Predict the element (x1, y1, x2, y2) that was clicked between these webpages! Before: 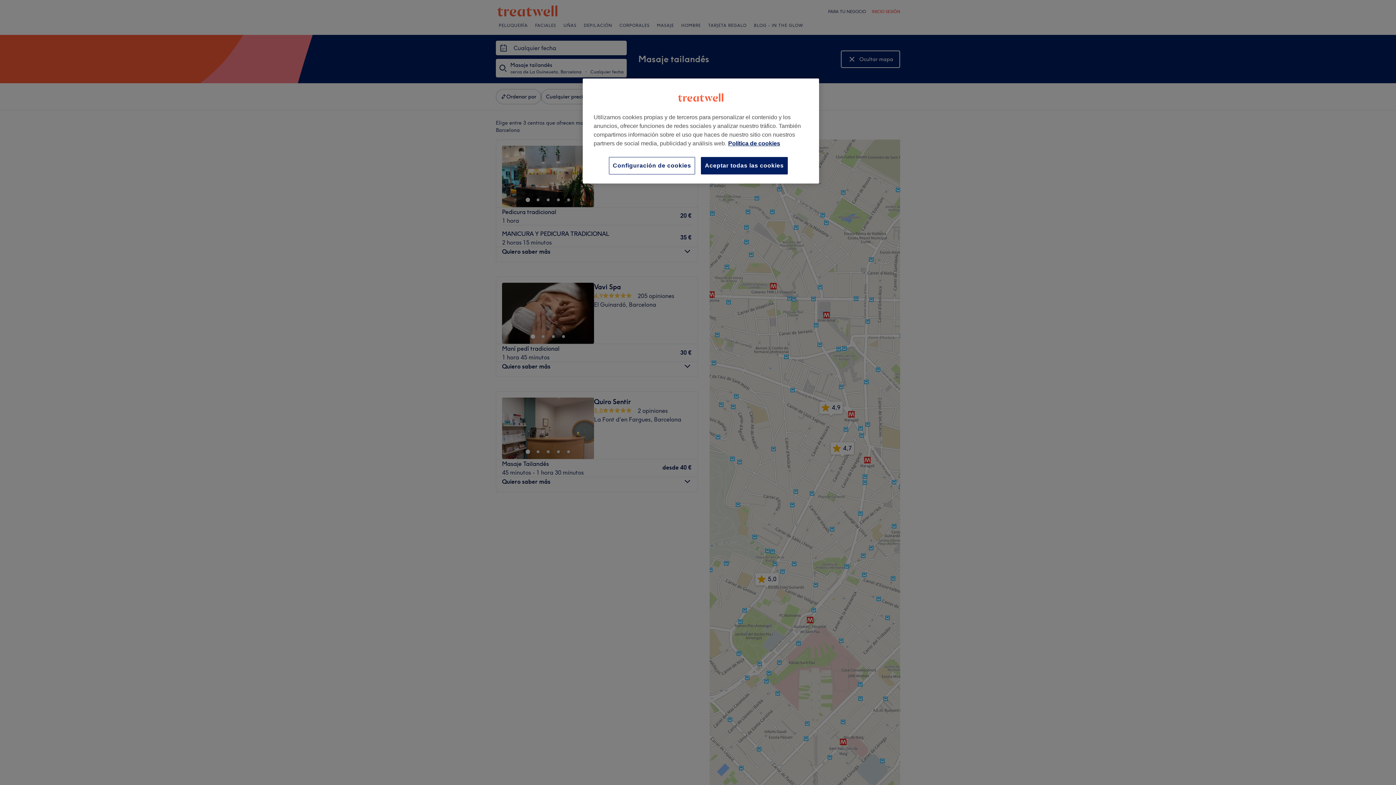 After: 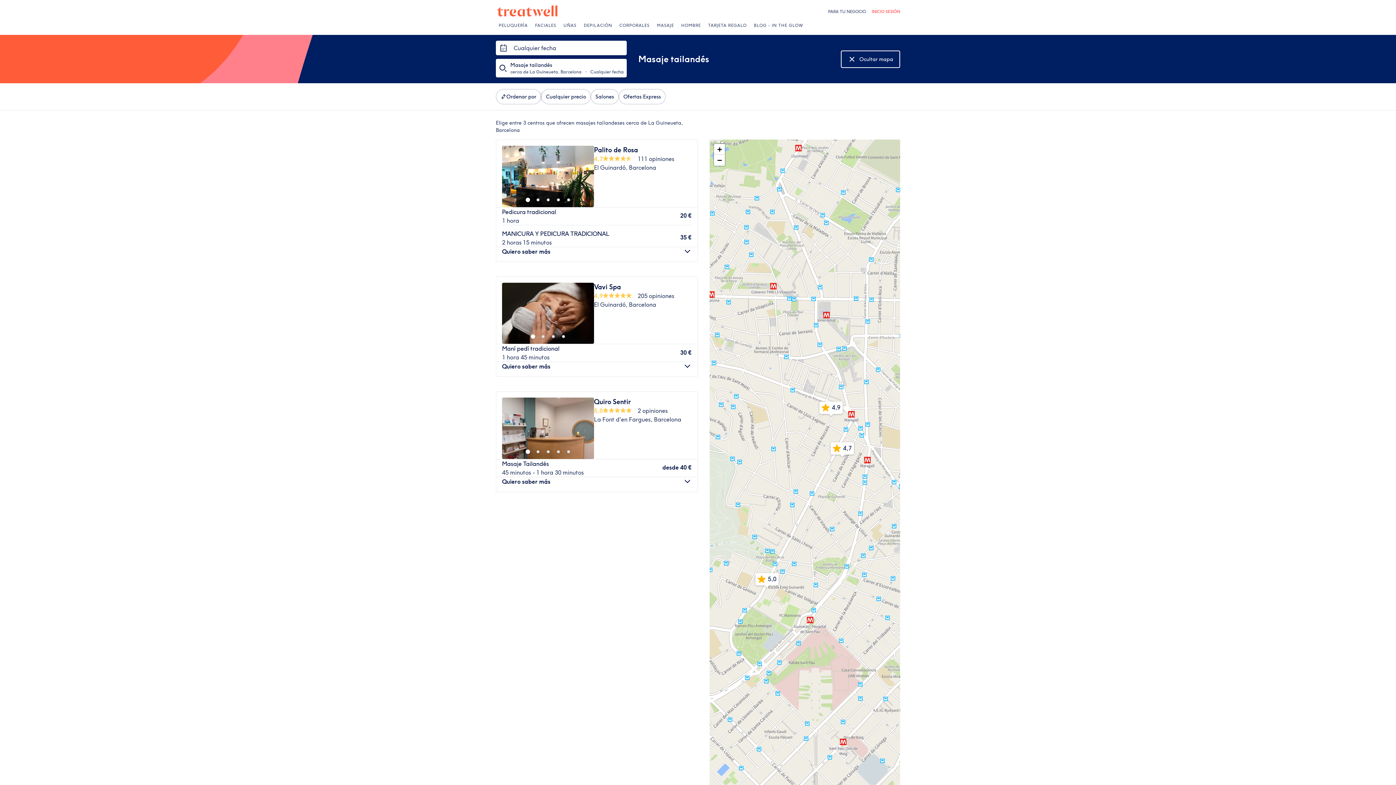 Action: label: Aceptar todas las cookies bbox: (701, 157, 788, 174)